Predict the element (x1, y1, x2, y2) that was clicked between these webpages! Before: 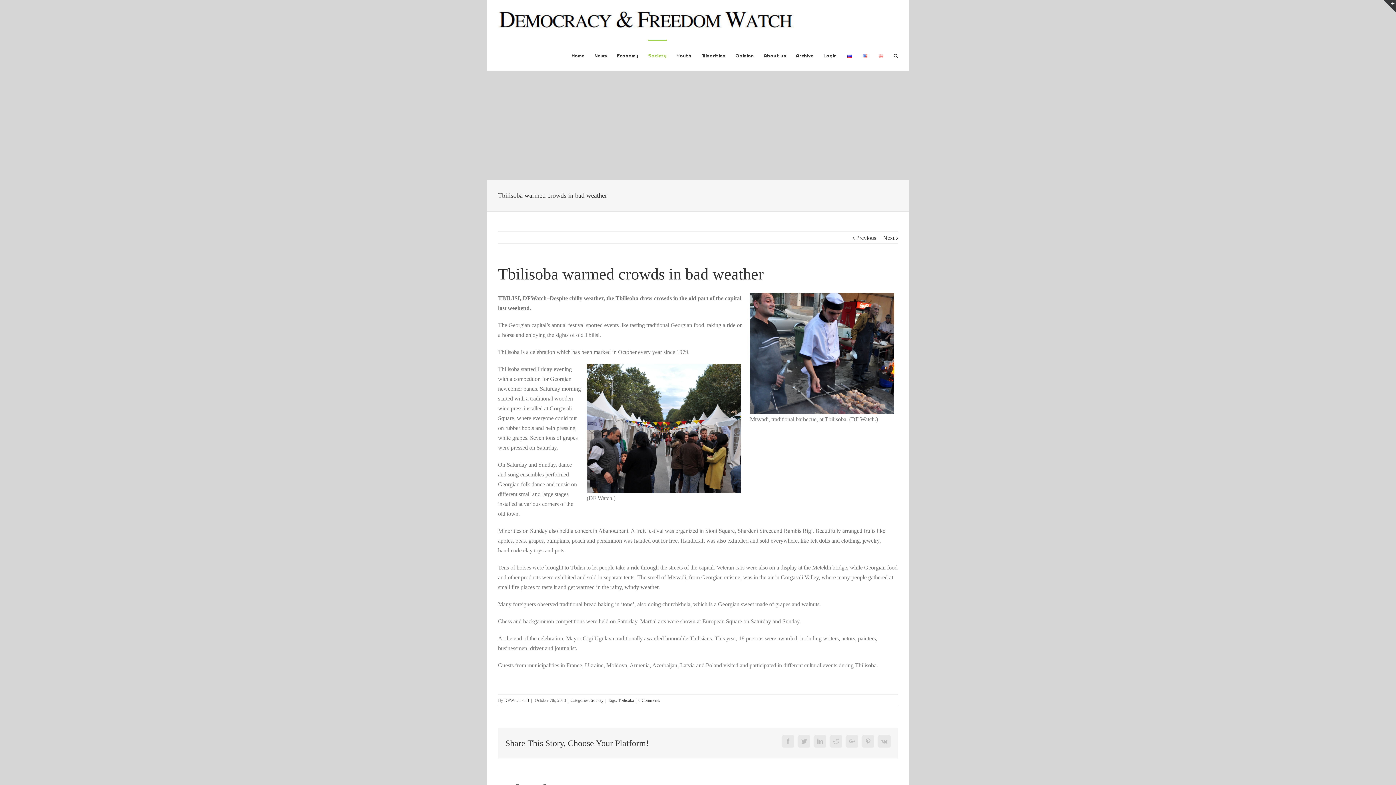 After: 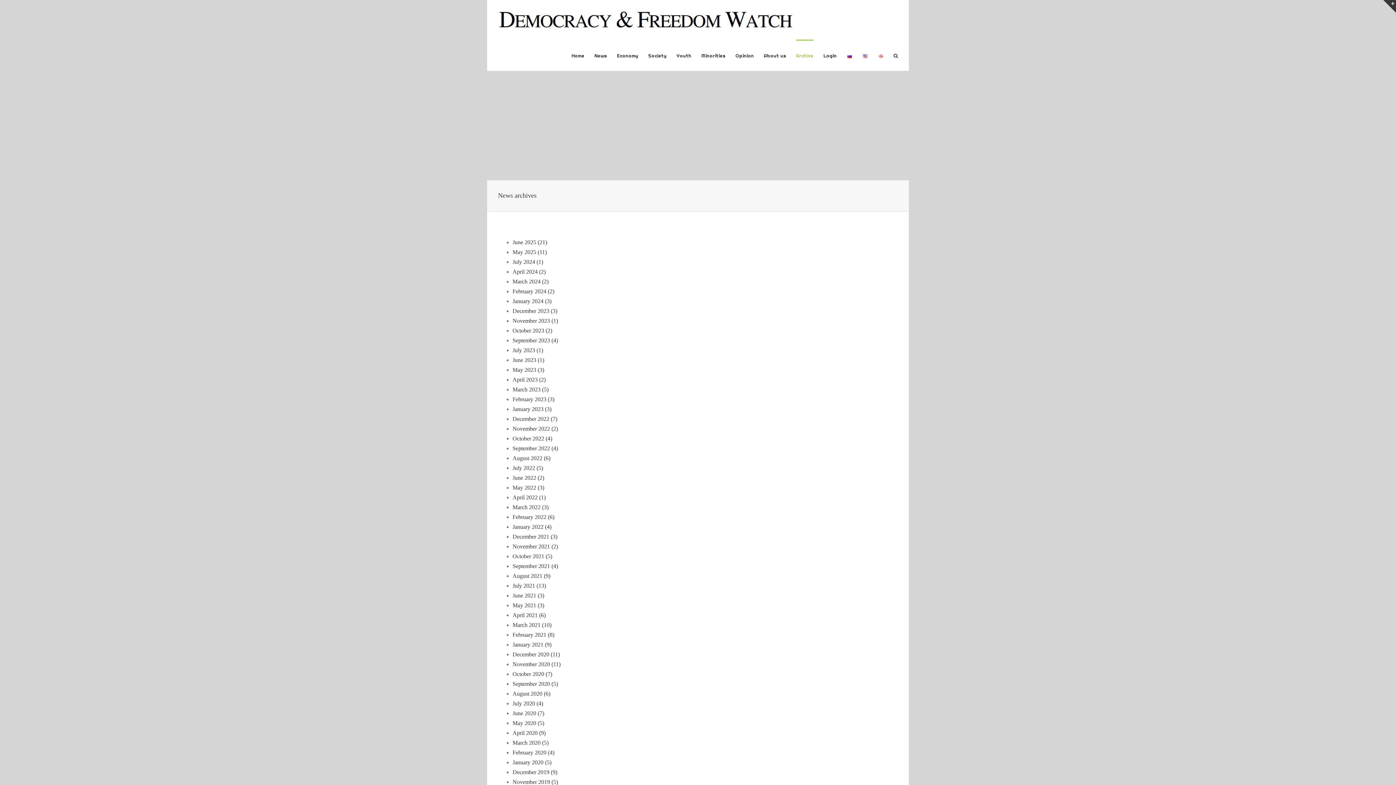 Action: bbox: (796, 39, 813, 70) label: Archive